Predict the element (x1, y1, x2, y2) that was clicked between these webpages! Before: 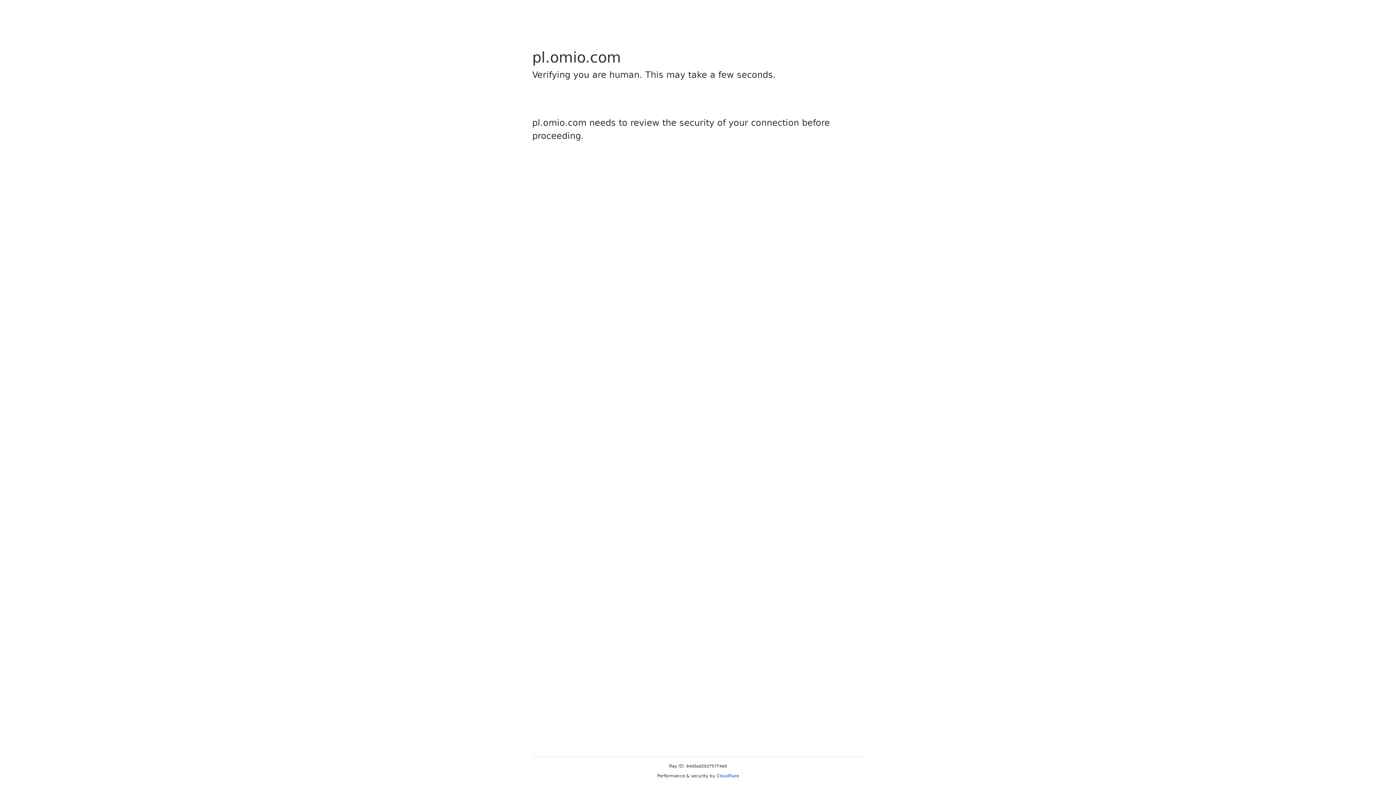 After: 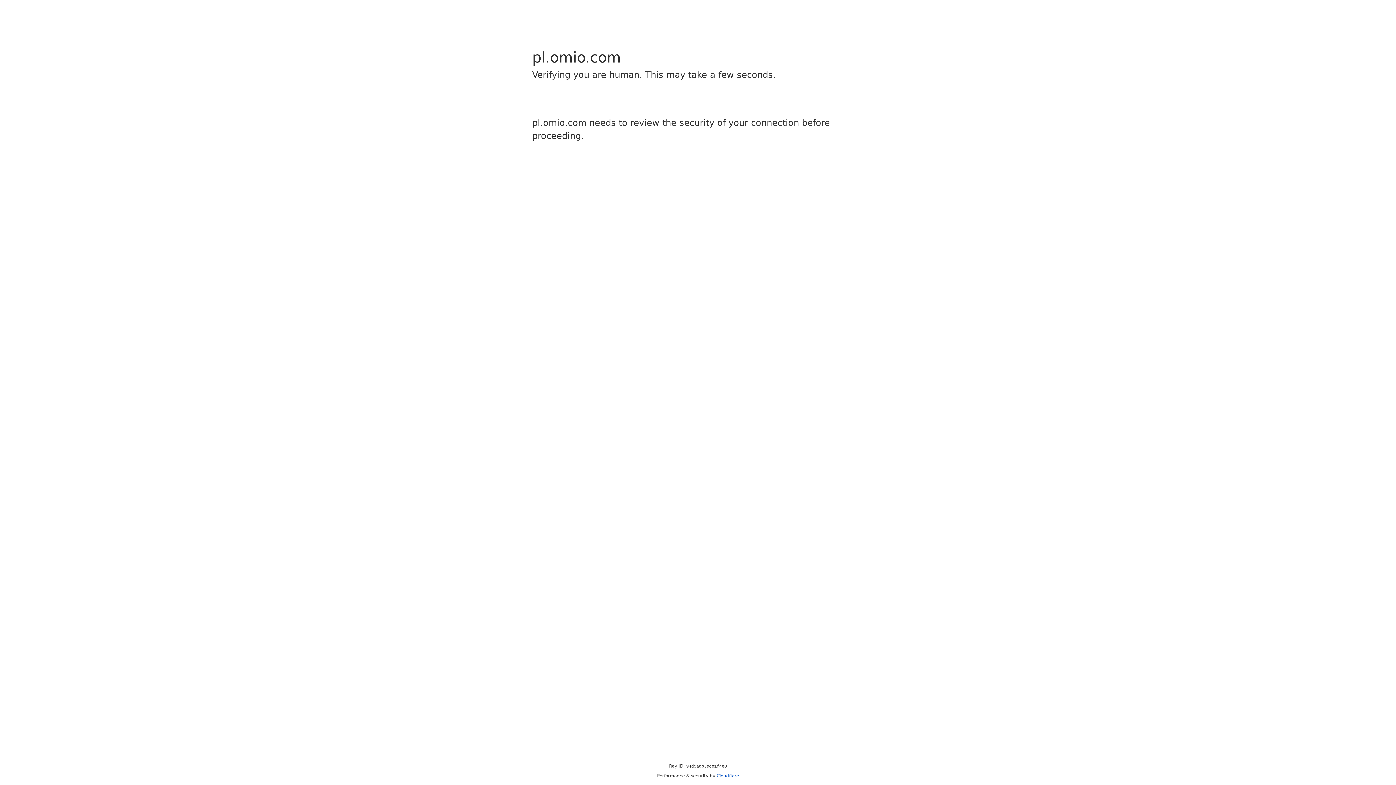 Action: label: Cloudflare bbox: (716, 773, 739, 778)